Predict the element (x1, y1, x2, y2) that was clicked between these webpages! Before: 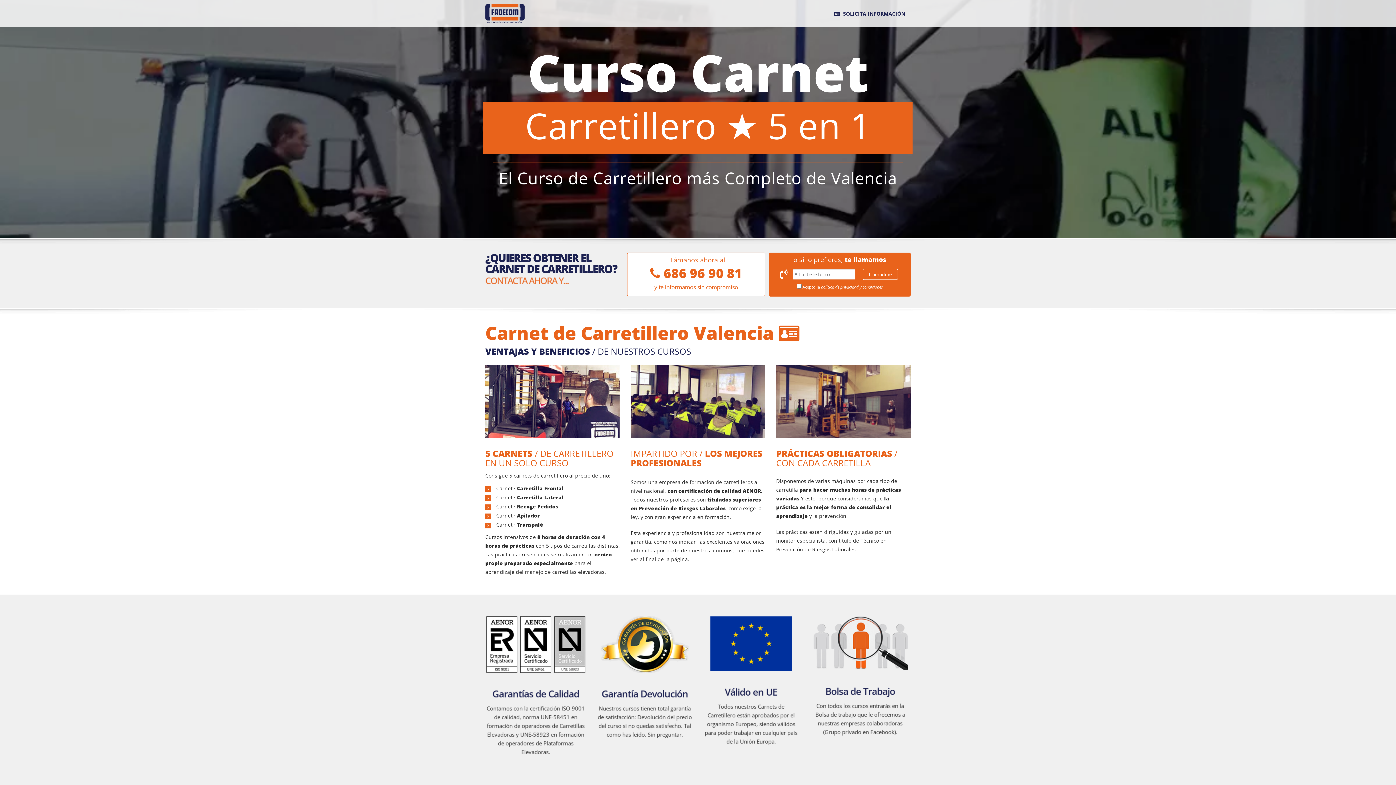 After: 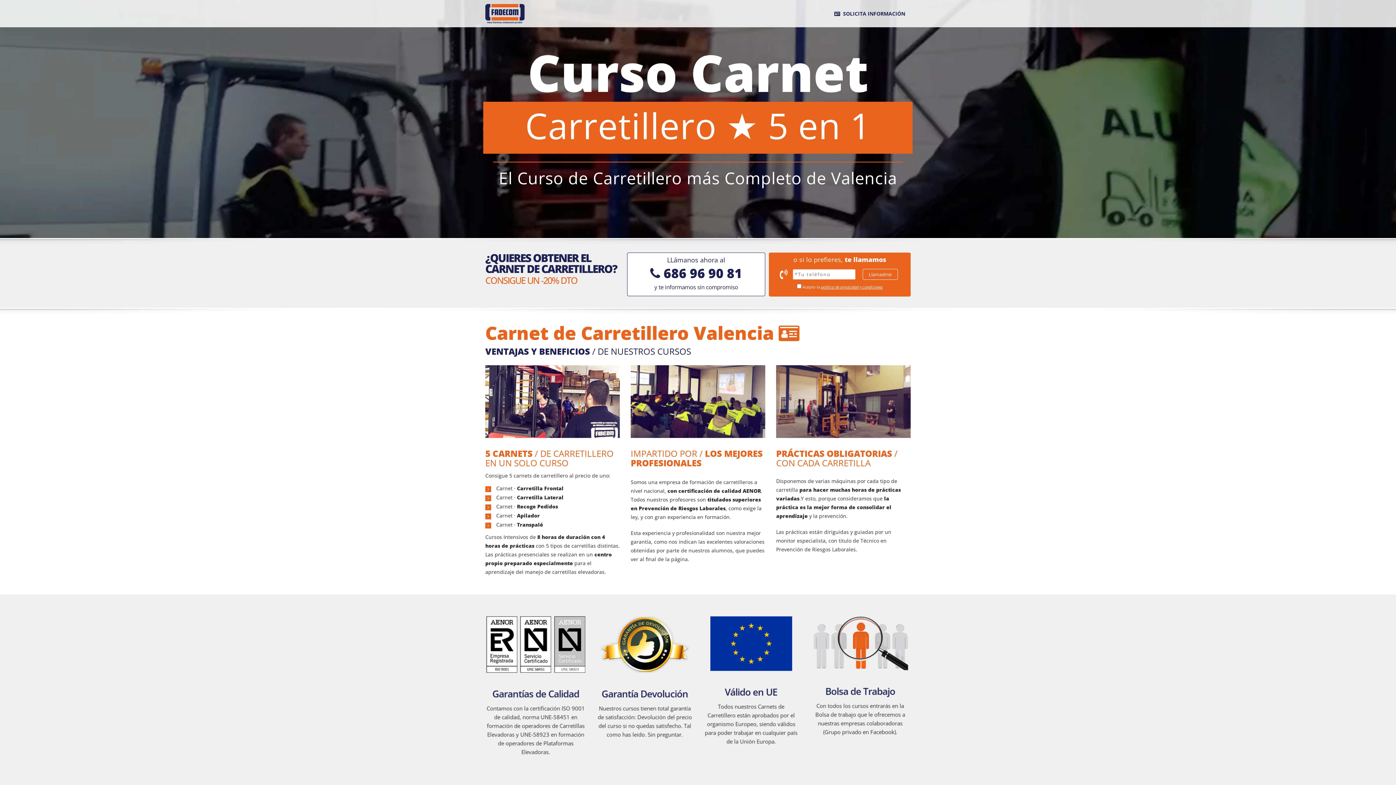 Action: bbox: (627, 252, 765, 296) label: LLámanos ahora al
 686 96 90 81
y te informamos sin compromiso